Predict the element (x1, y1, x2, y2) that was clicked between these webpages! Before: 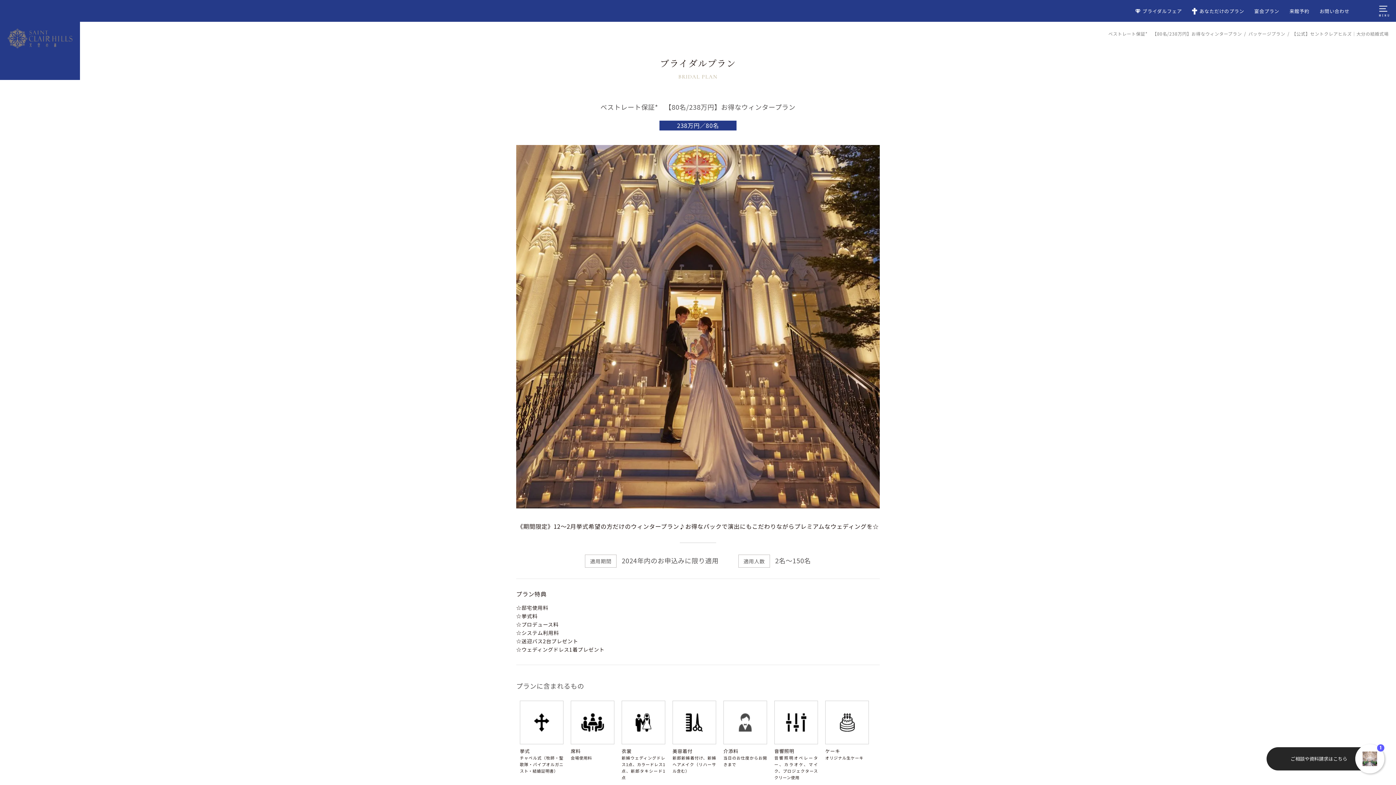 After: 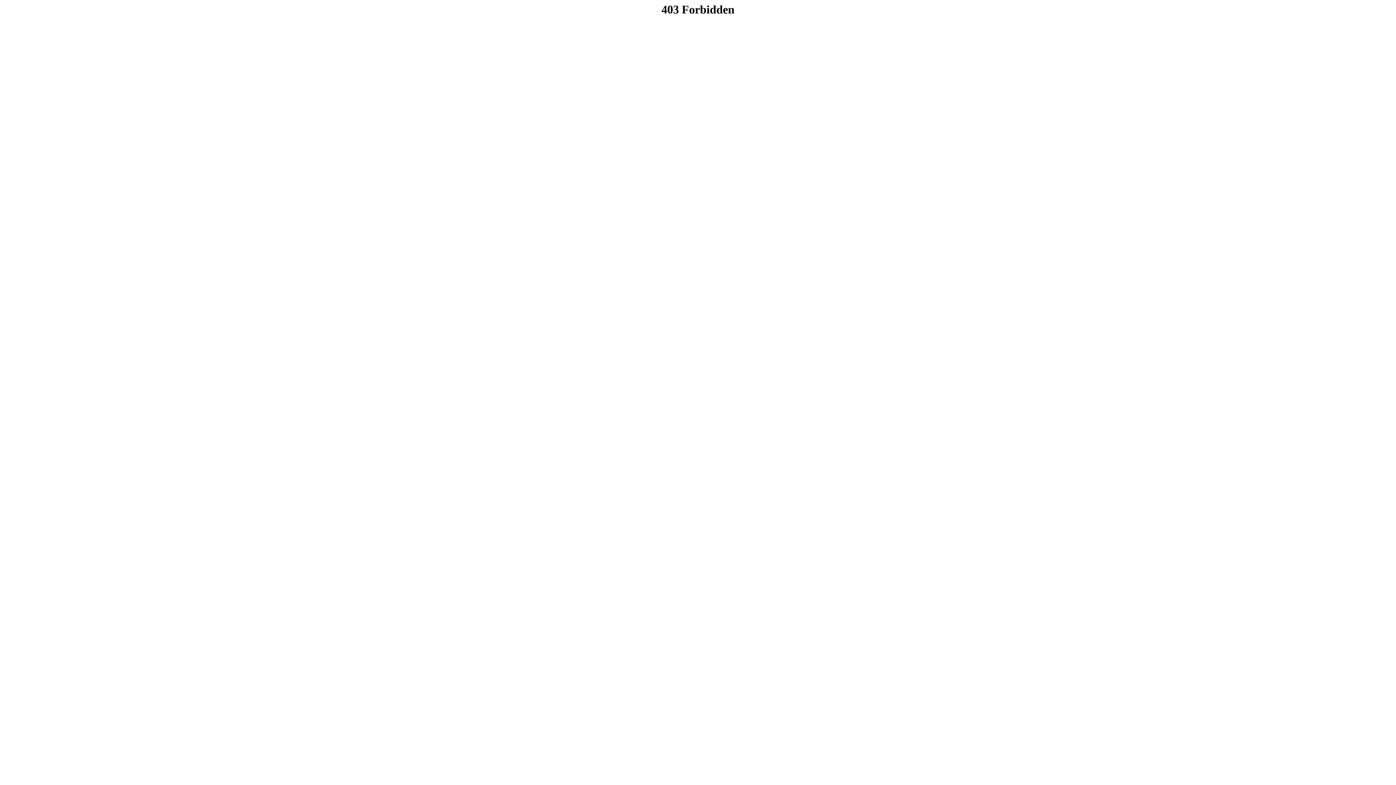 Action: bbox: (1135, 7, 1182, 14) label: ブライダルフェア